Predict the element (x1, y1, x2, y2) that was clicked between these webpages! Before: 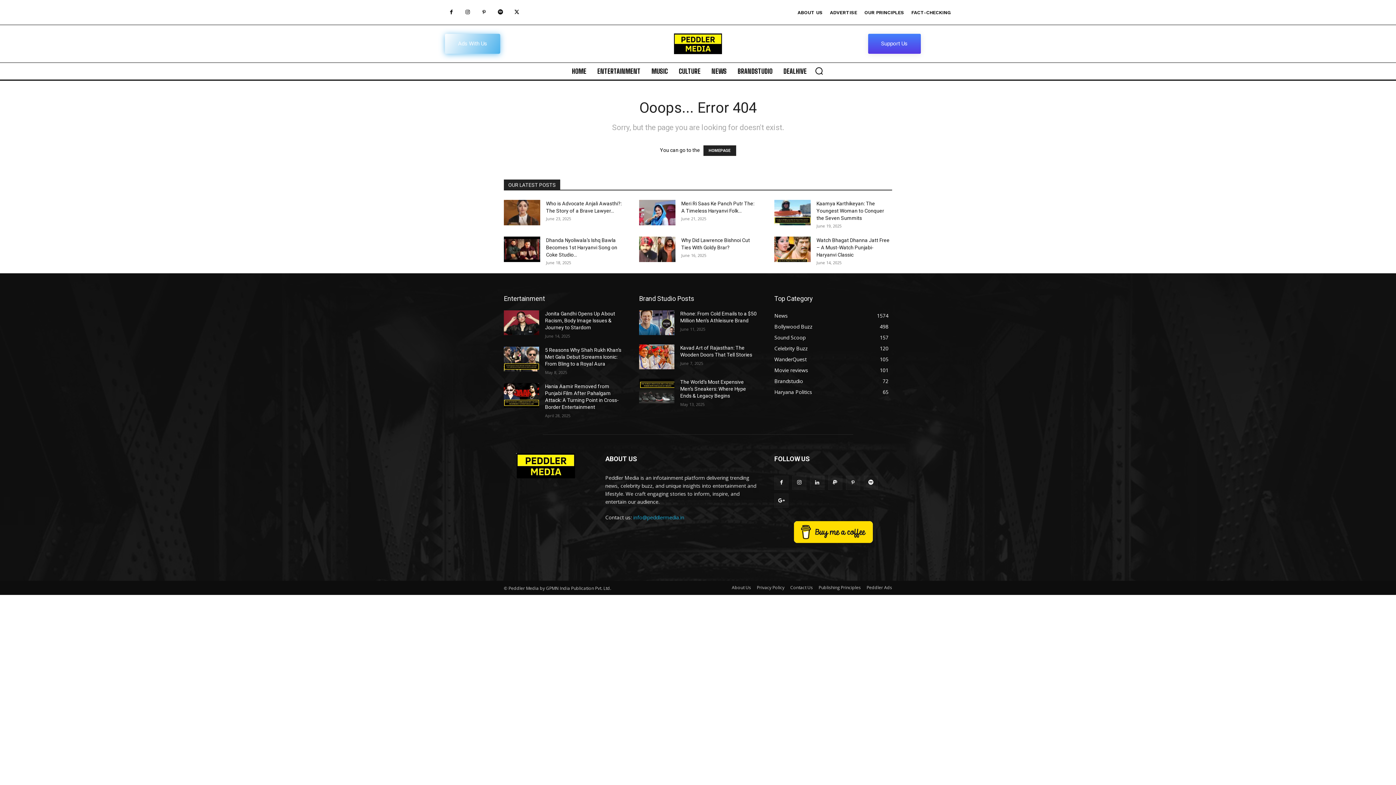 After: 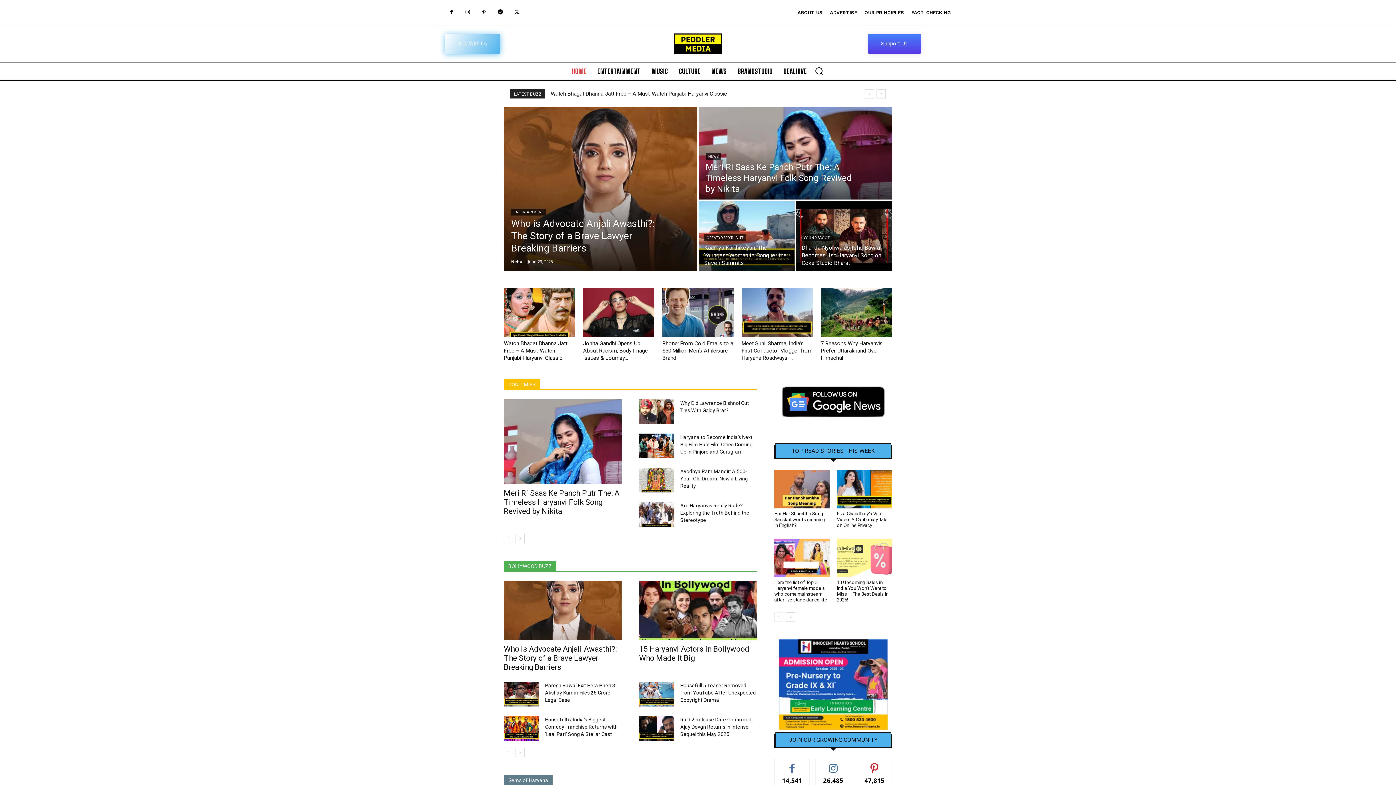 Action: label: HOMEPAGE bbox: (703, 145, 736, 155)